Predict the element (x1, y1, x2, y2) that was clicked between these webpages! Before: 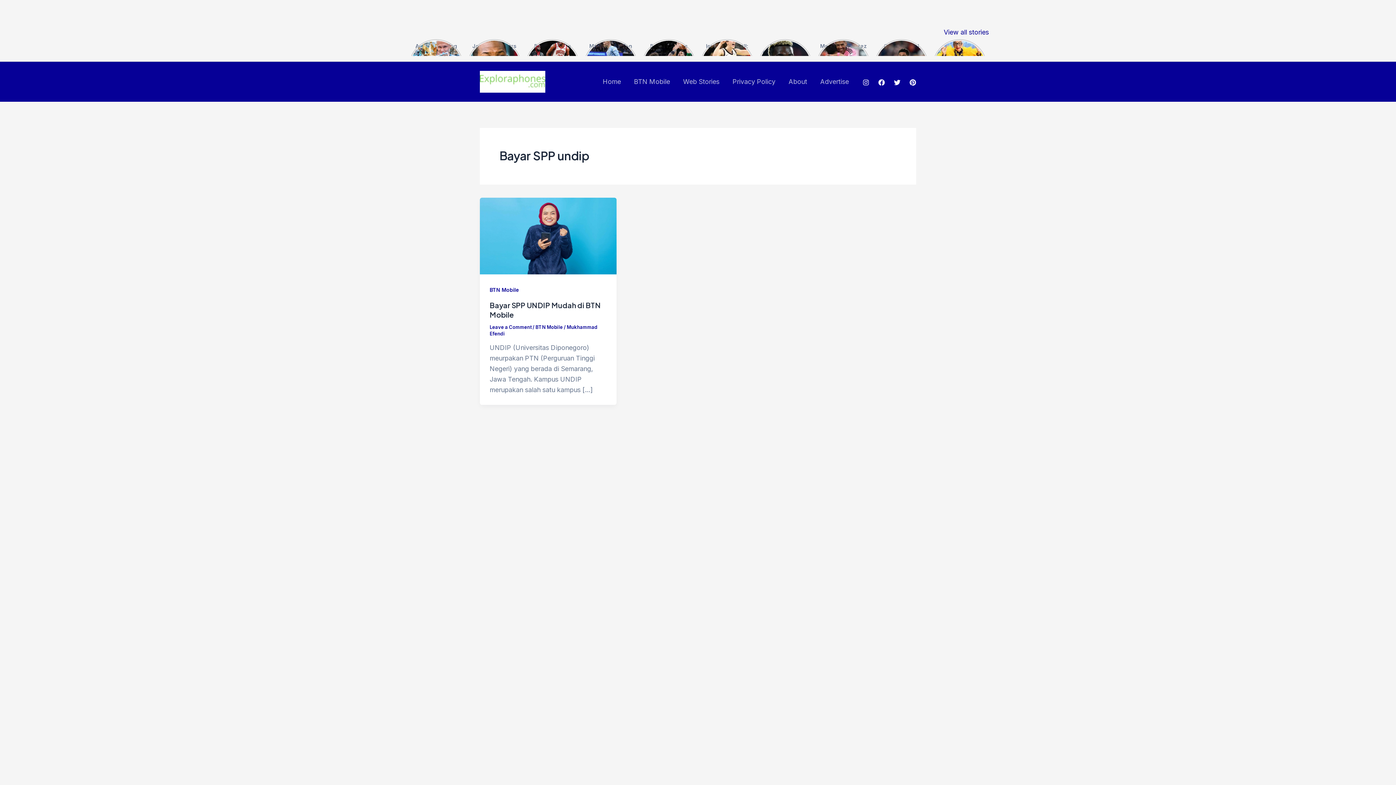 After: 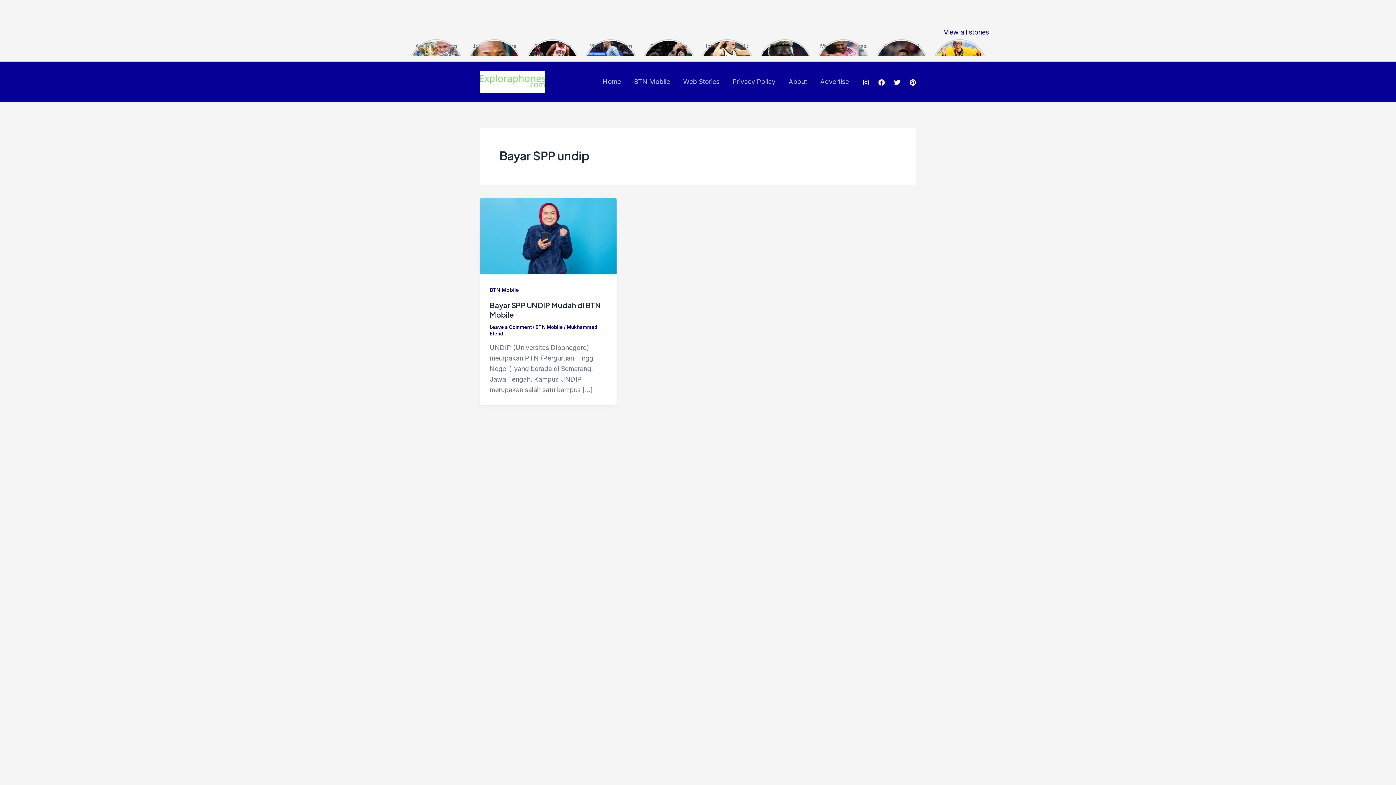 Action: bbox: (862, 79, 869, 85) label: Instagram